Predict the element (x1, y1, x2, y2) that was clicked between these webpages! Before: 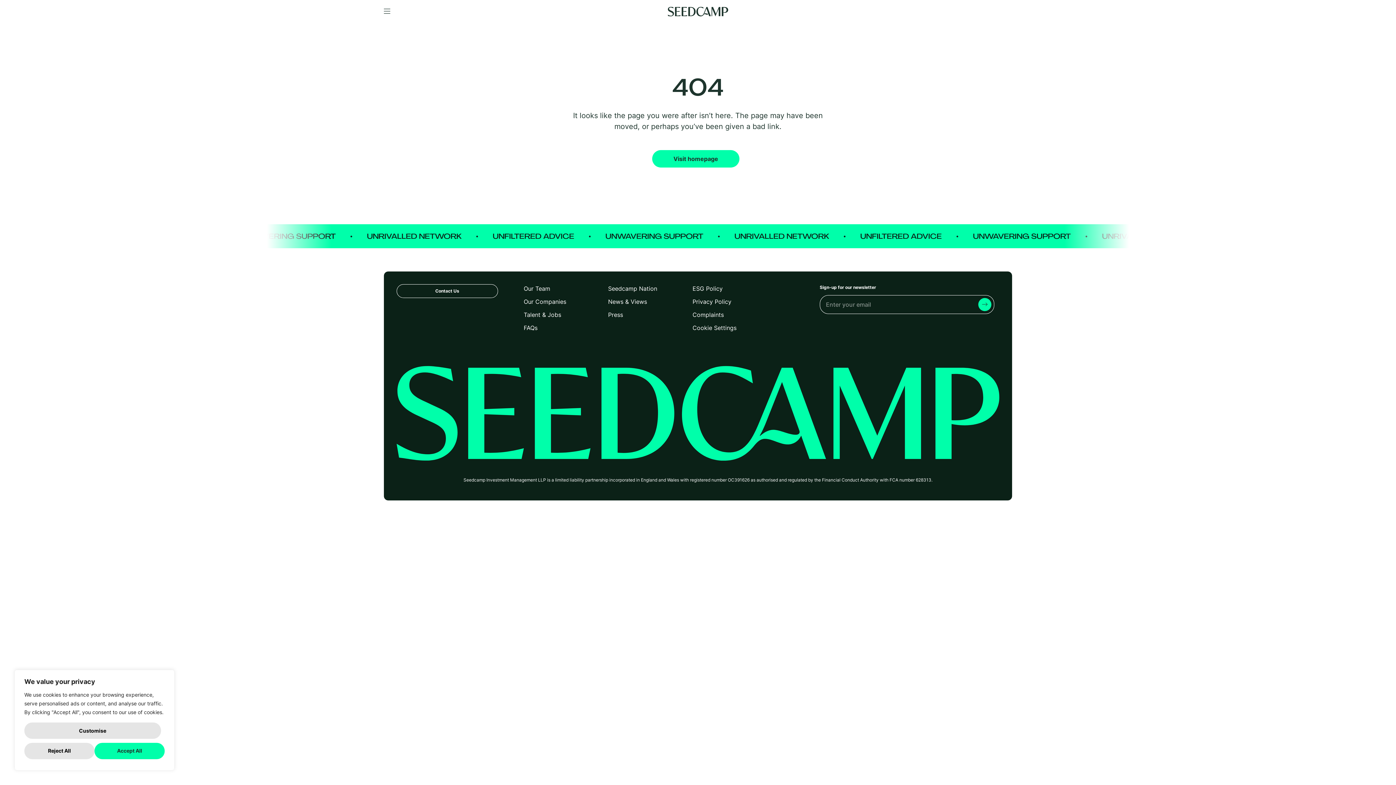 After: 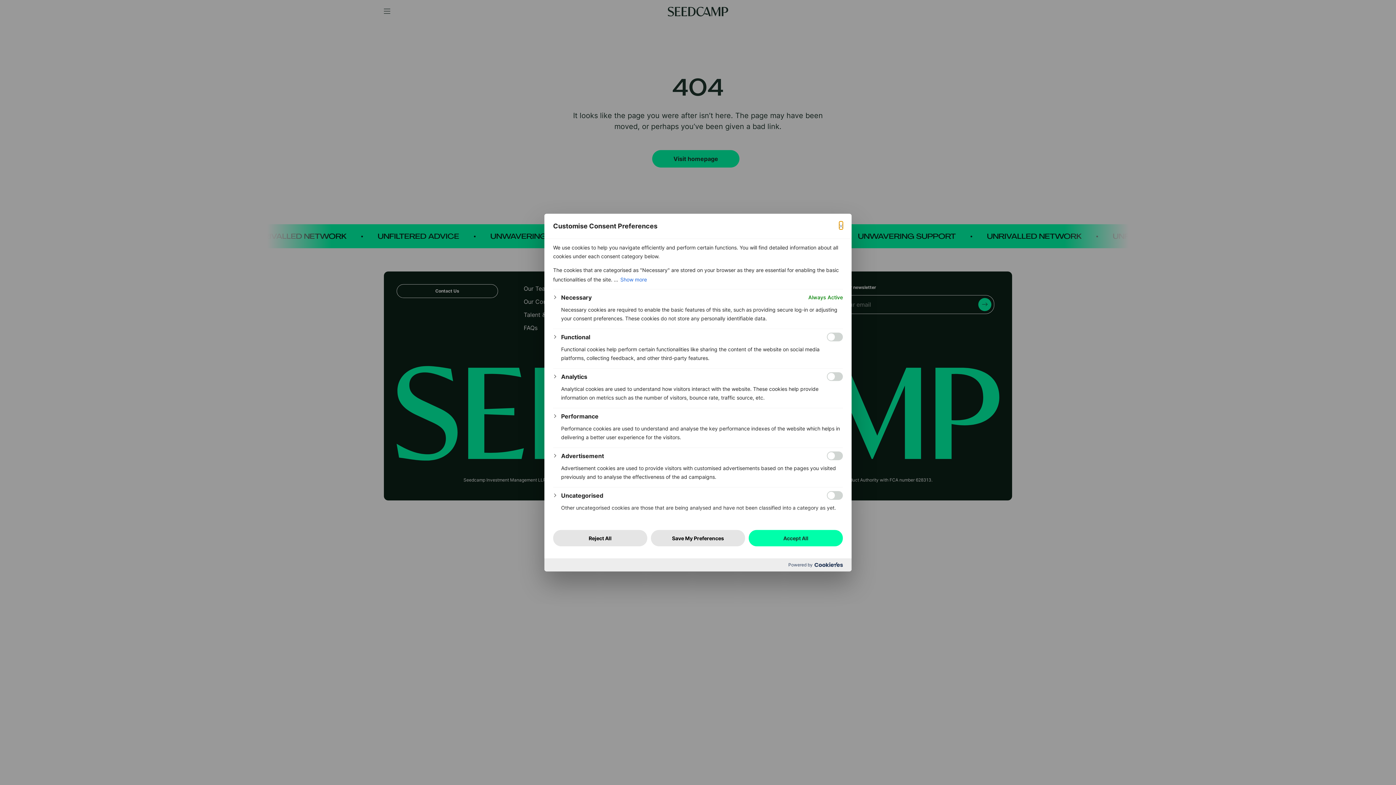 Action: label: Customise bbox: (24, 722, 160, 739)